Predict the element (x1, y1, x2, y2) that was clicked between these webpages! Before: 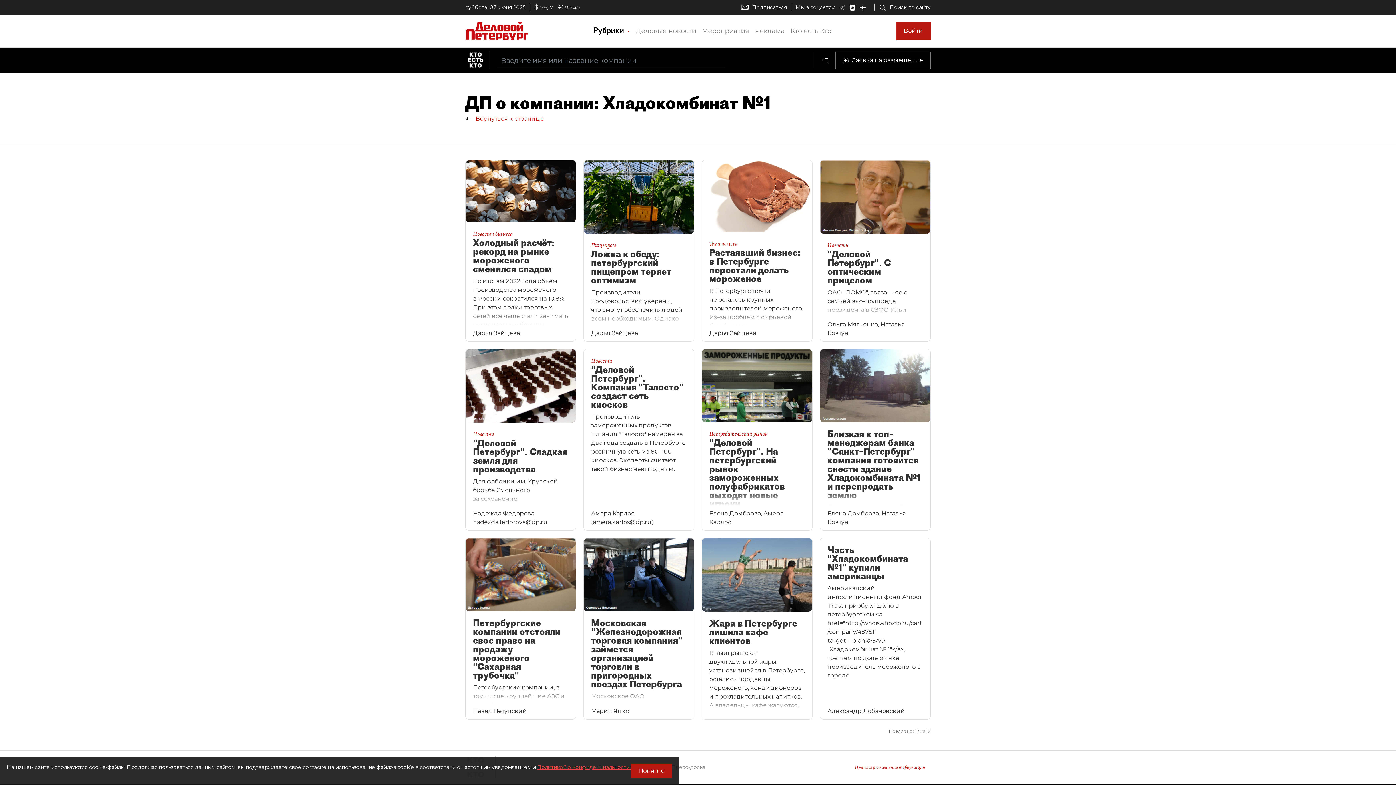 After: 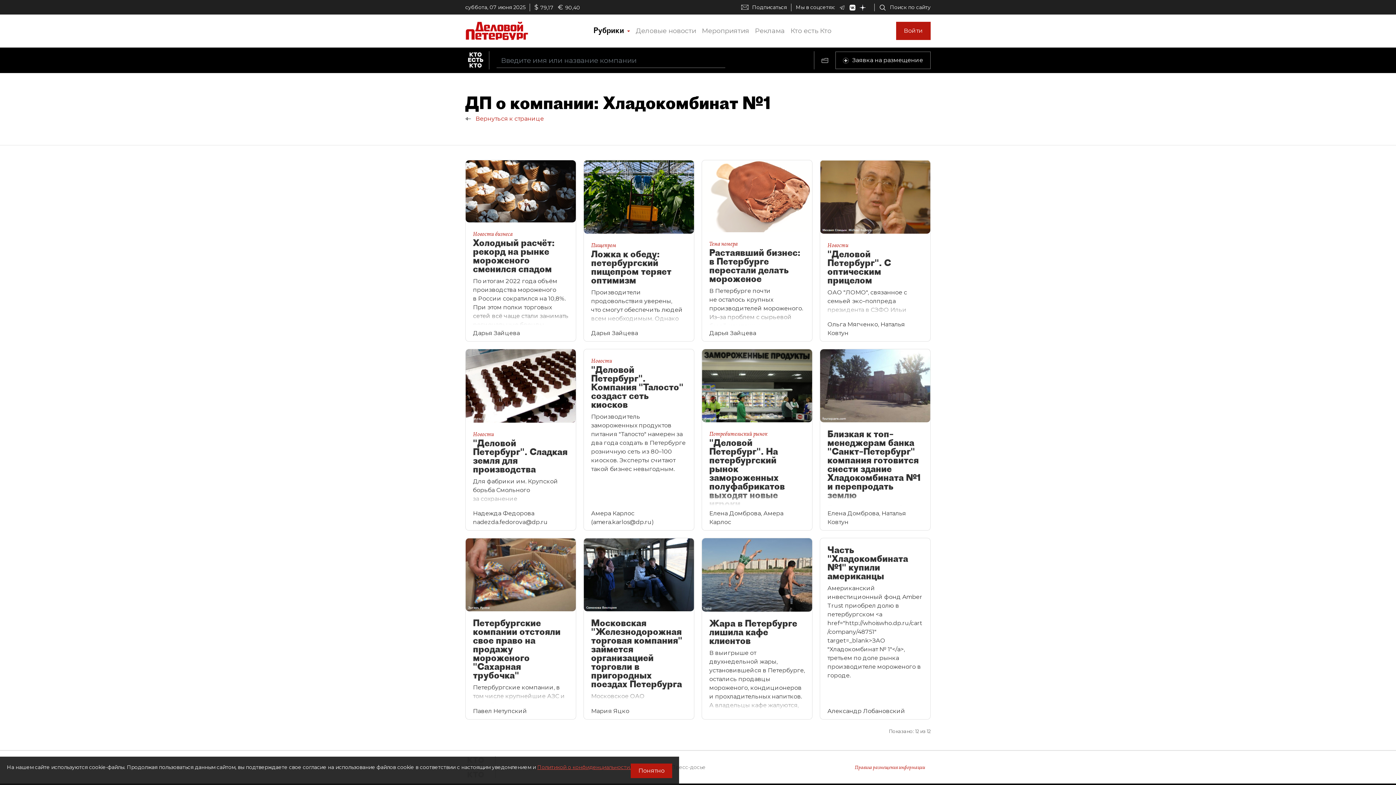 Action: bbox: (583, 349, 694, 530) label: Новости
"Деловой Петербург". Компания "Талосто" создаст сеть киосков
Производитель замороженных продуктов питания "Талосто" намерен за два года создать в Петербурге розничную сеть из 80–100 киосков. Эксперты считают такой бизнес невыгодным.
Амера Карлос (amera.karlos@dp.ru)